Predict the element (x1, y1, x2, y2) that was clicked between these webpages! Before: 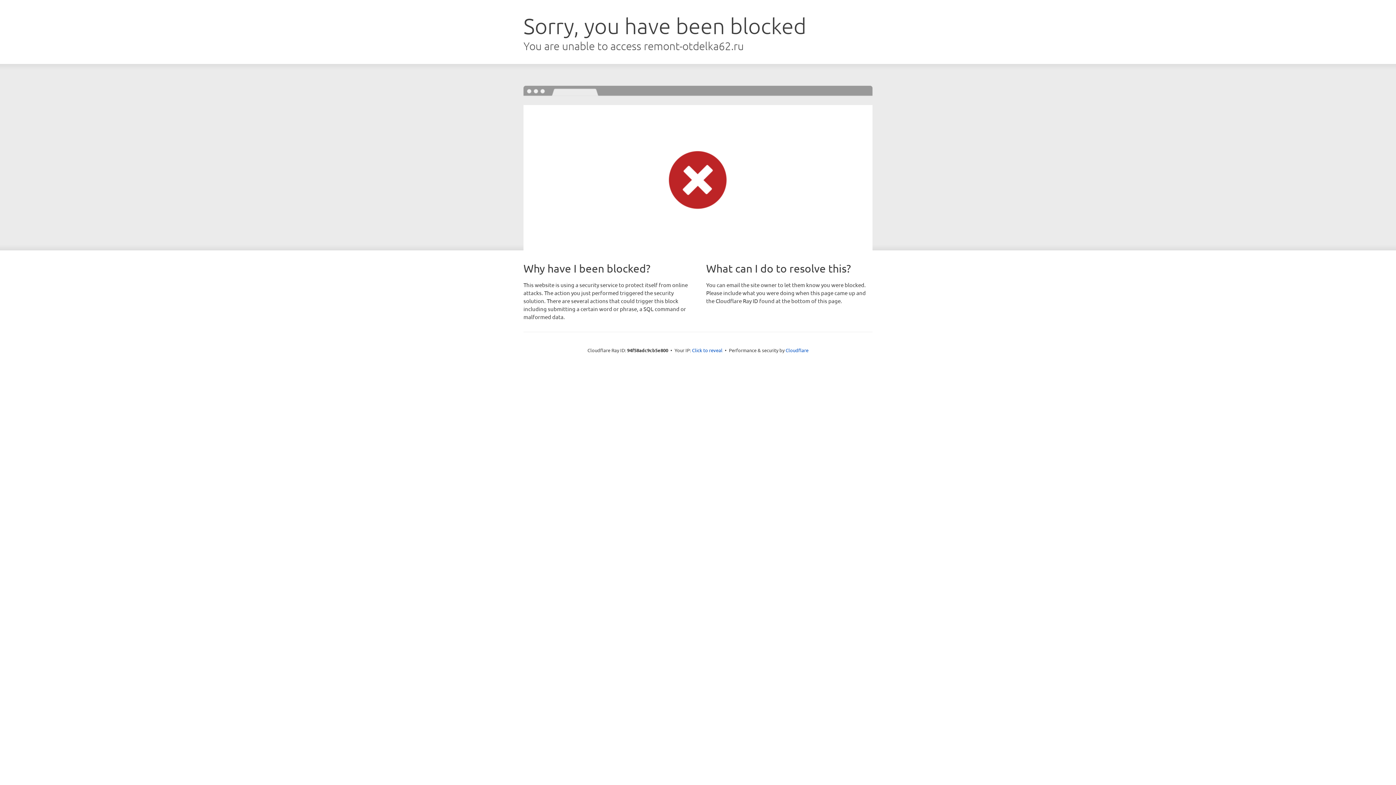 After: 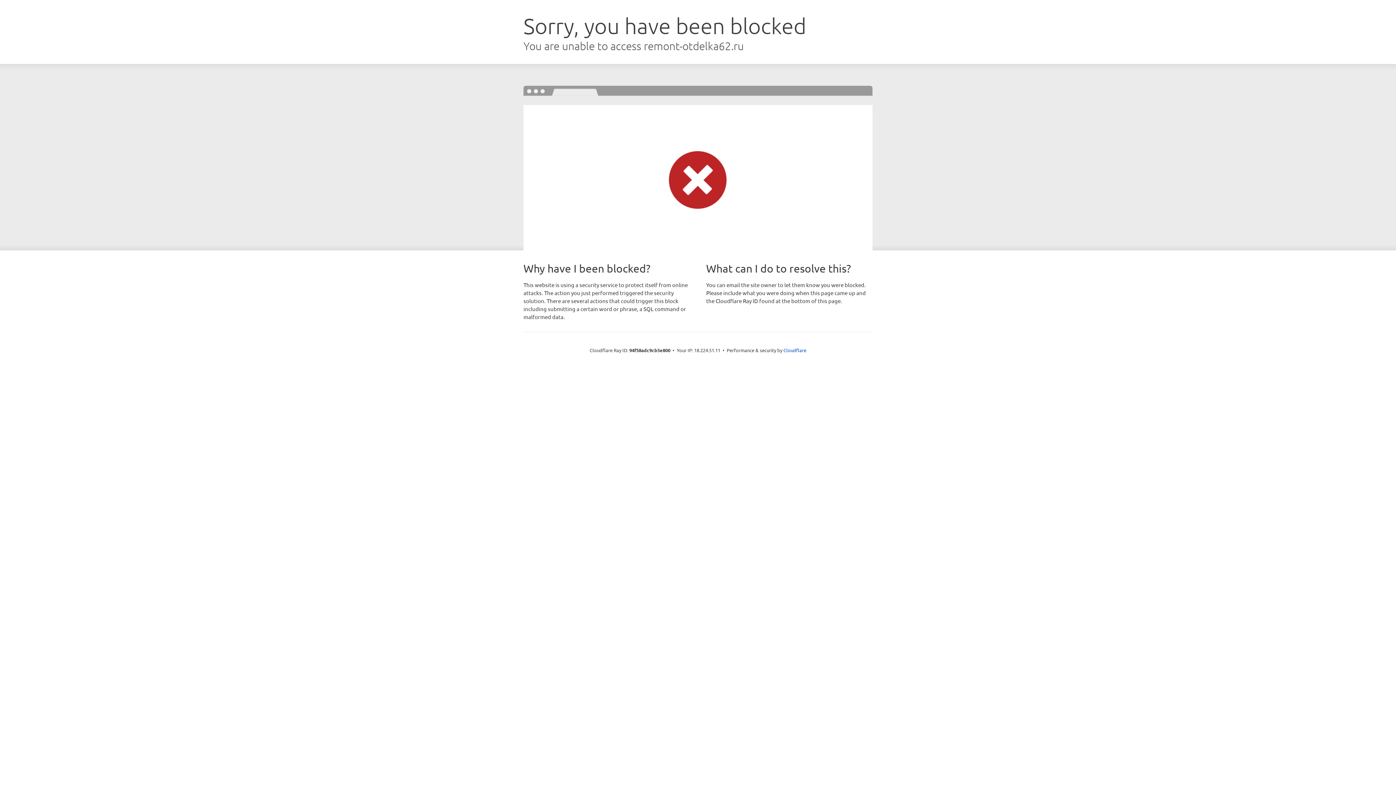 Action: bbox: (692, 346, 722, 353) label: Click to reveal